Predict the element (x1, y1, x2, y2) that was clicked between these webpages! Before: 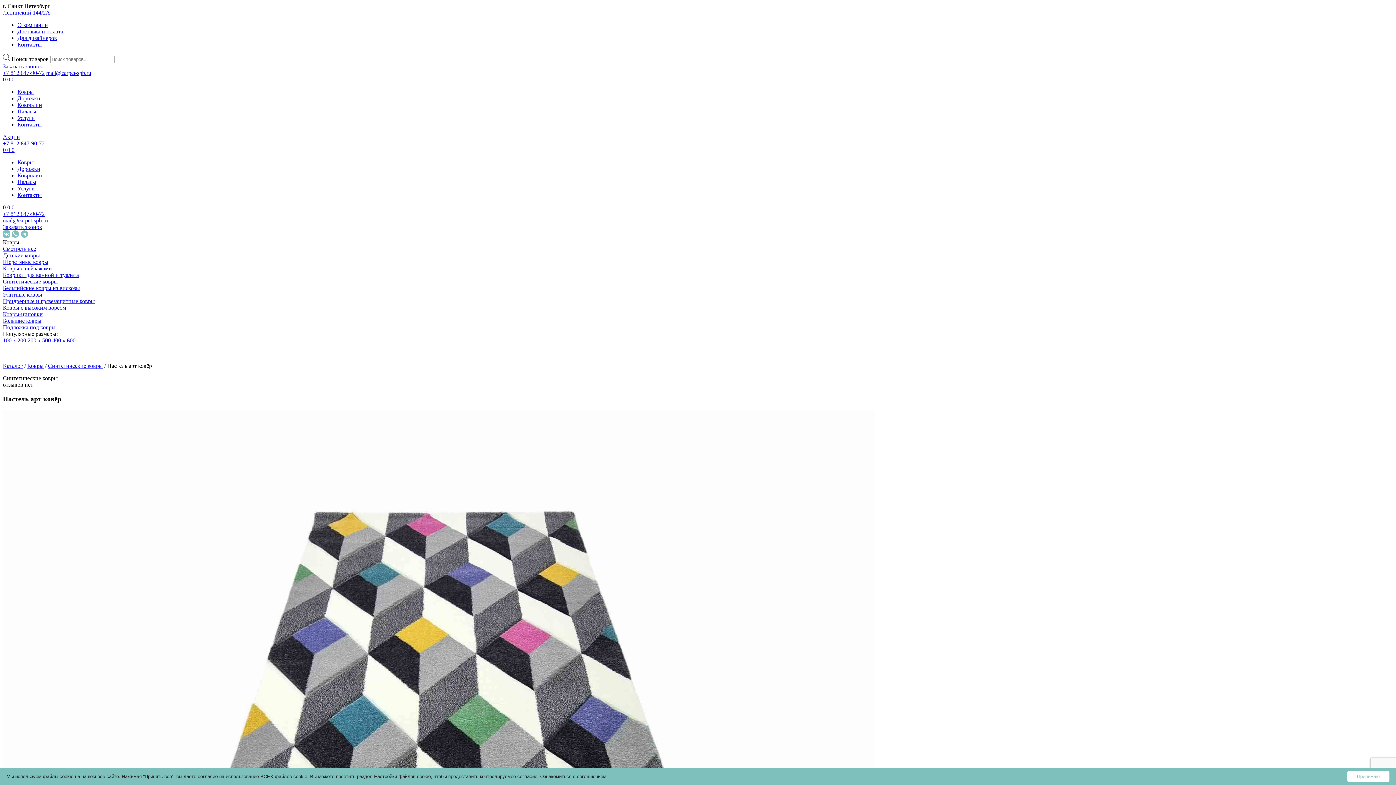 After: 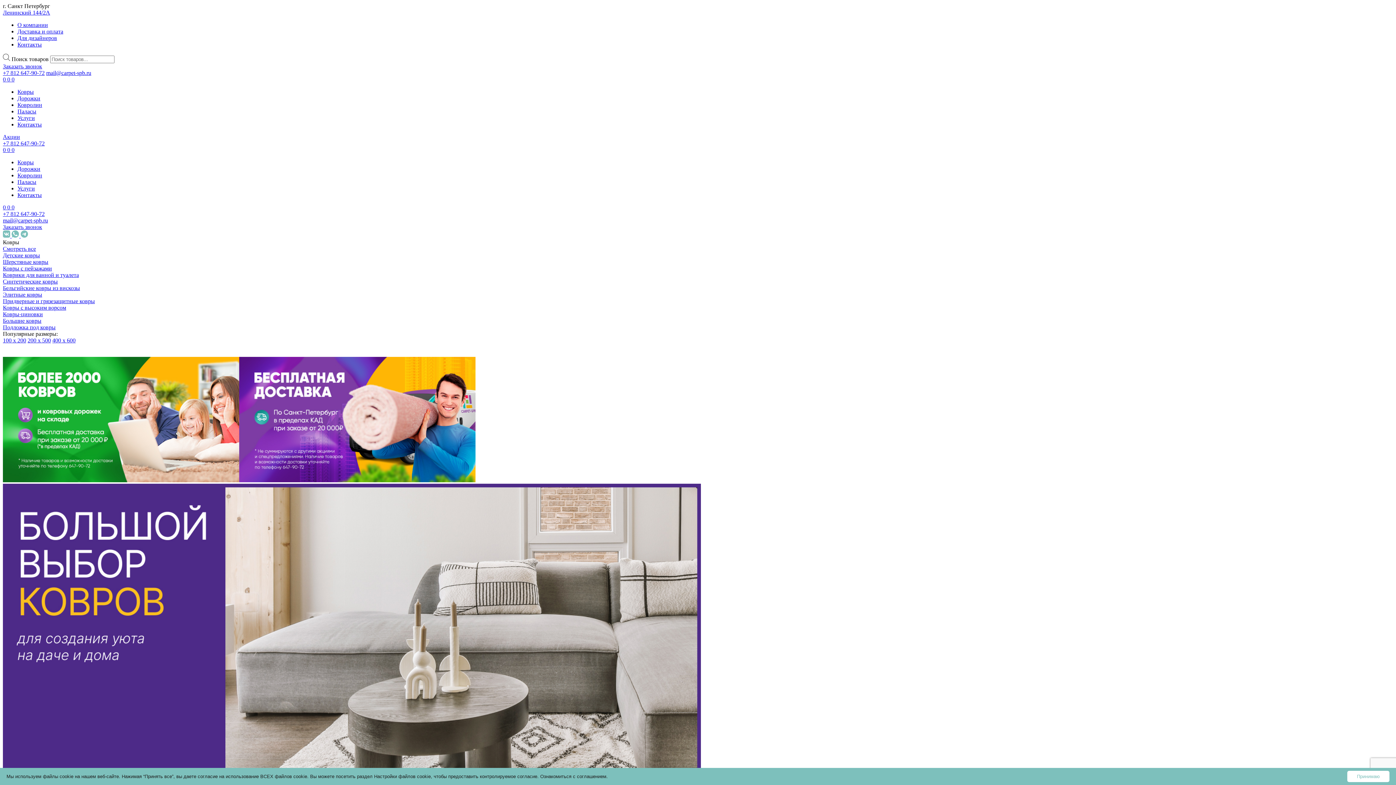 Action: label: Заказать звонок bbox: (2, 223, 42, 230)